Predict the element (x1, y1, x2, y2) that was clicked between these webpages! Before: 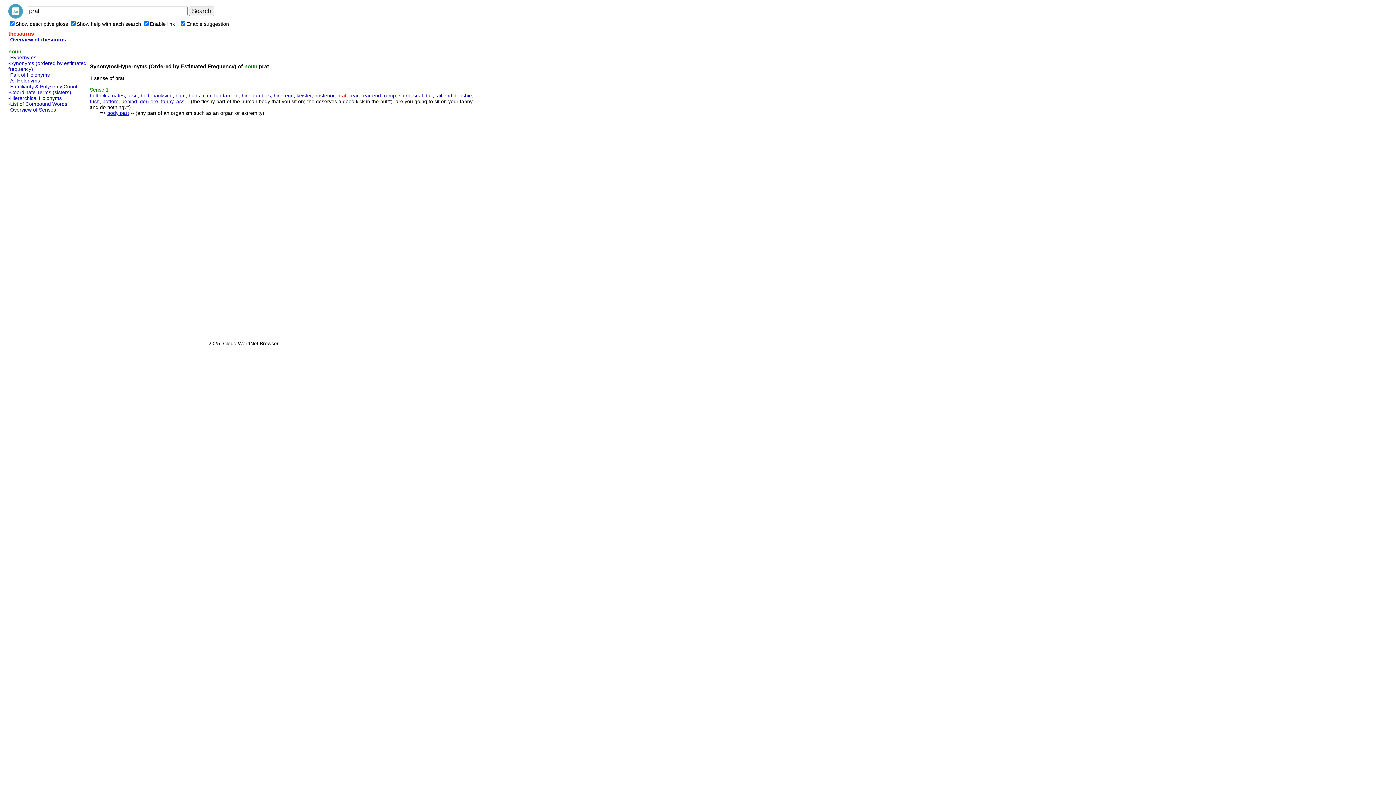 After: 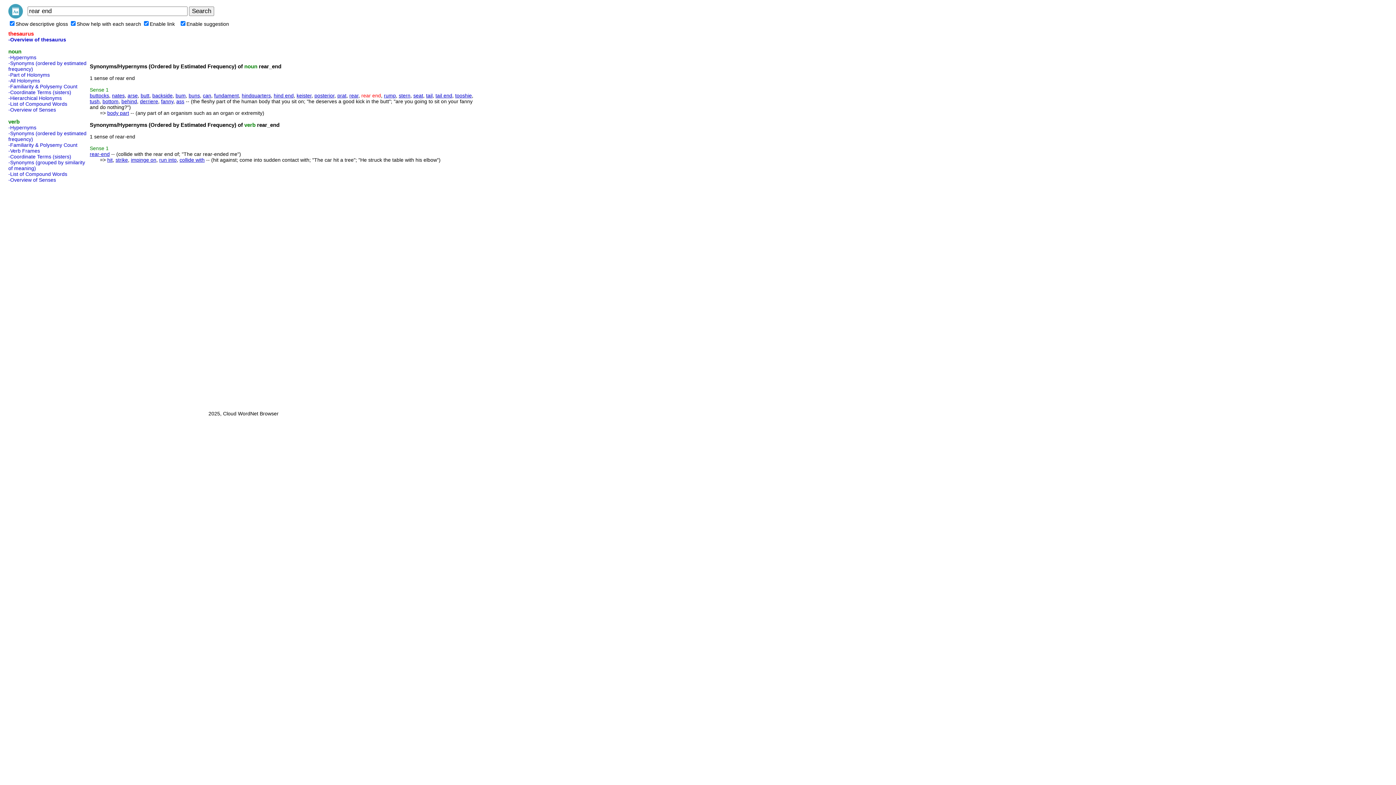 Action: bbox: (361, 92, 381, 98) label: rear end